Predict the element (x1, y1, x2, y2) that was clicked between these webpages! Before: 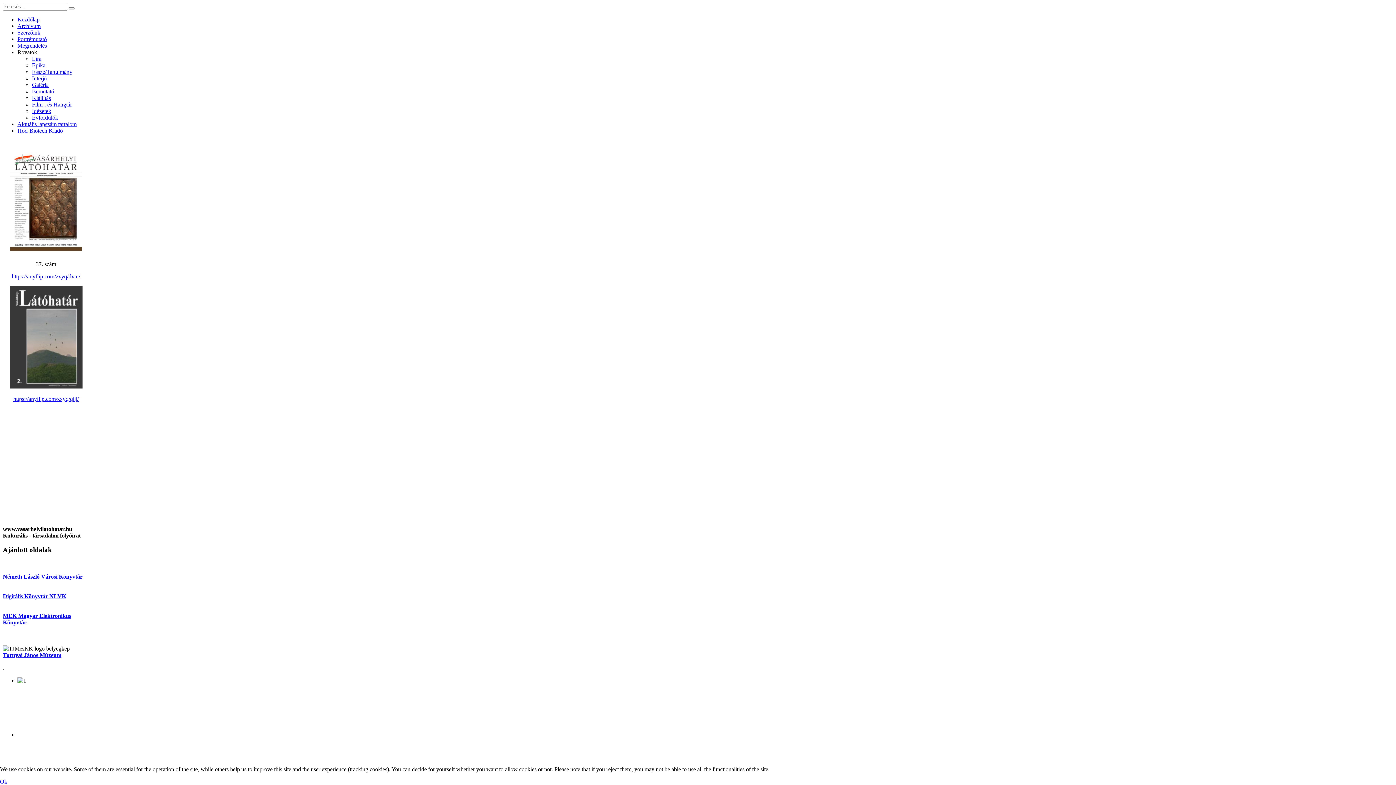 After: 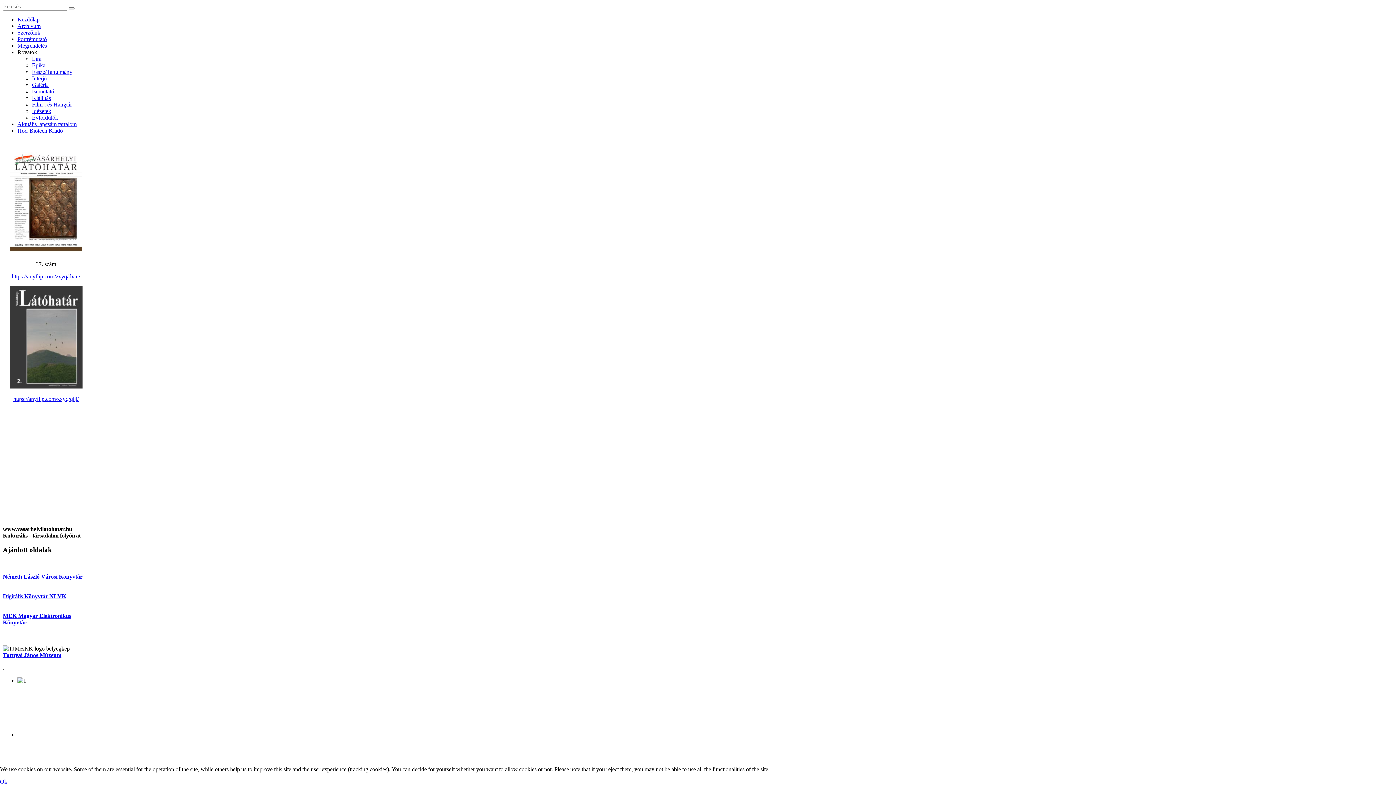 Action: label: Aktuális lapszám tartalom bbox: (17, 121, 76, 127)